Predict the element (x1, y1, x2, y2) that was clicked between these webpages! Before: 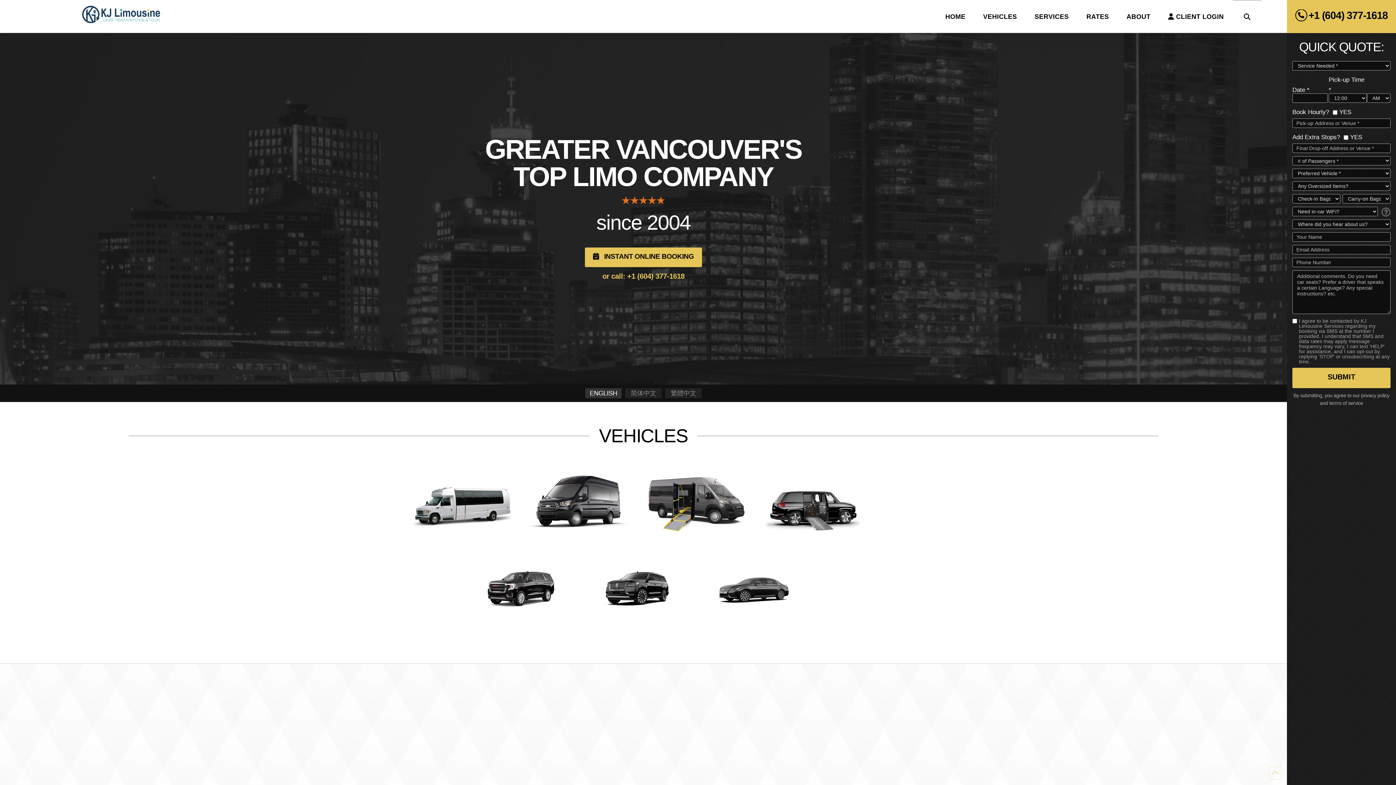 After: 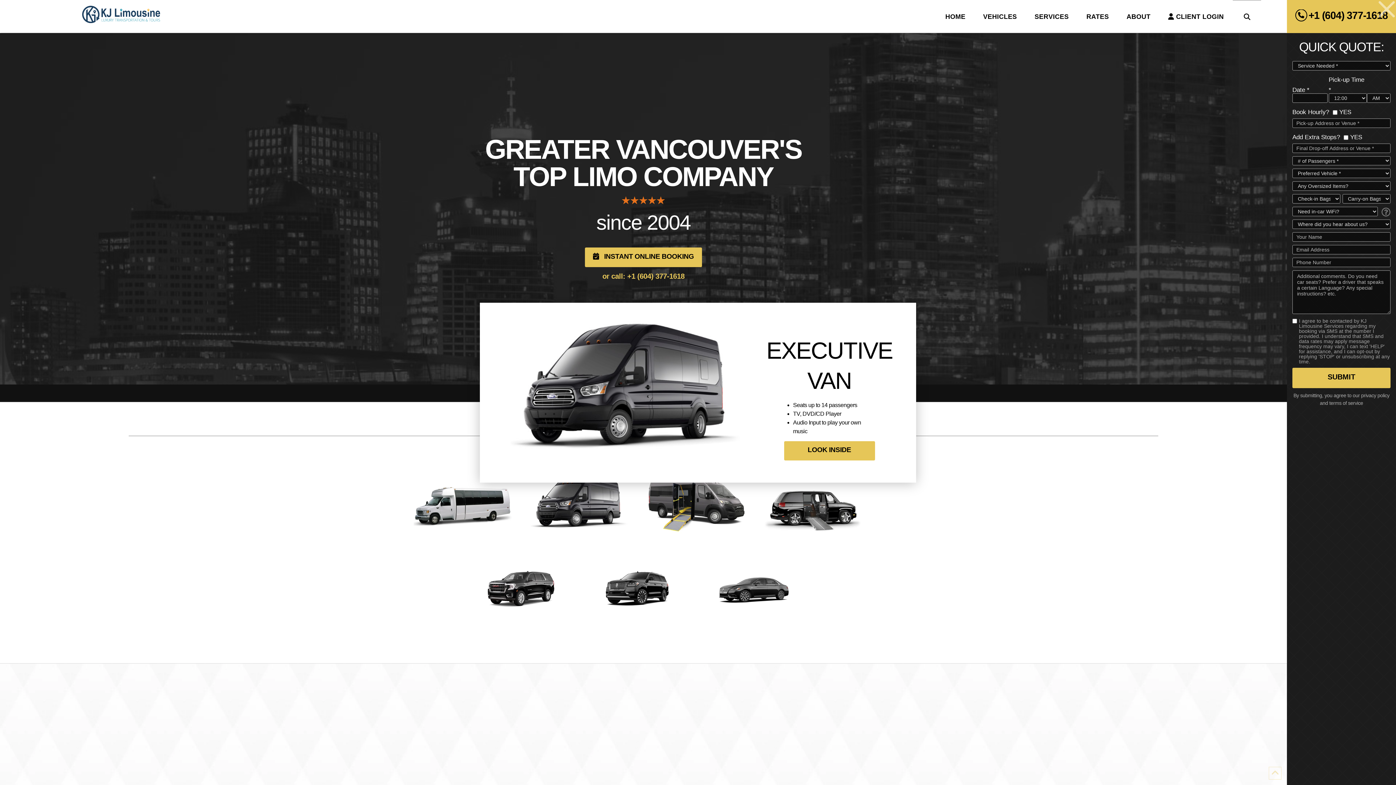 Action: bbox: (526, 470, 643, 546) label: Toggle Modal Content